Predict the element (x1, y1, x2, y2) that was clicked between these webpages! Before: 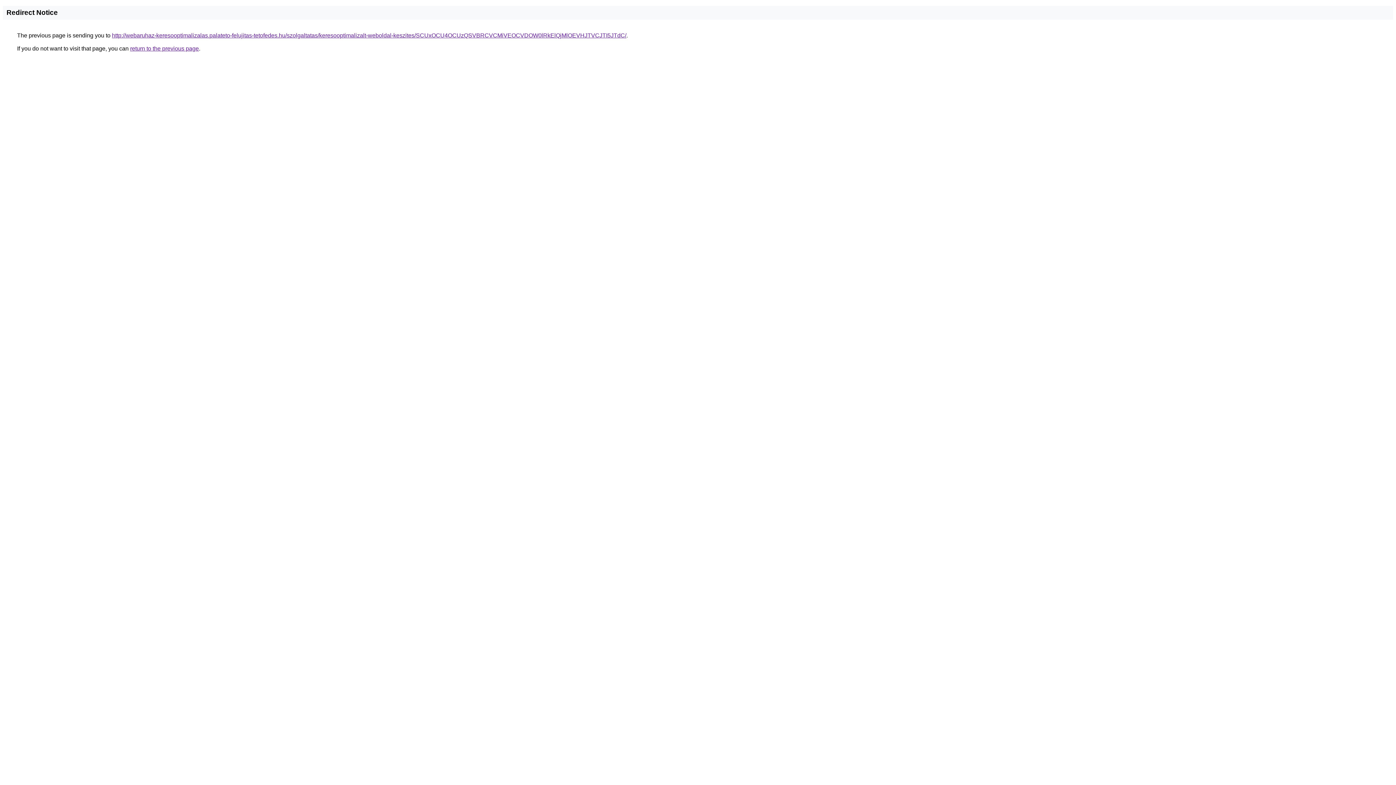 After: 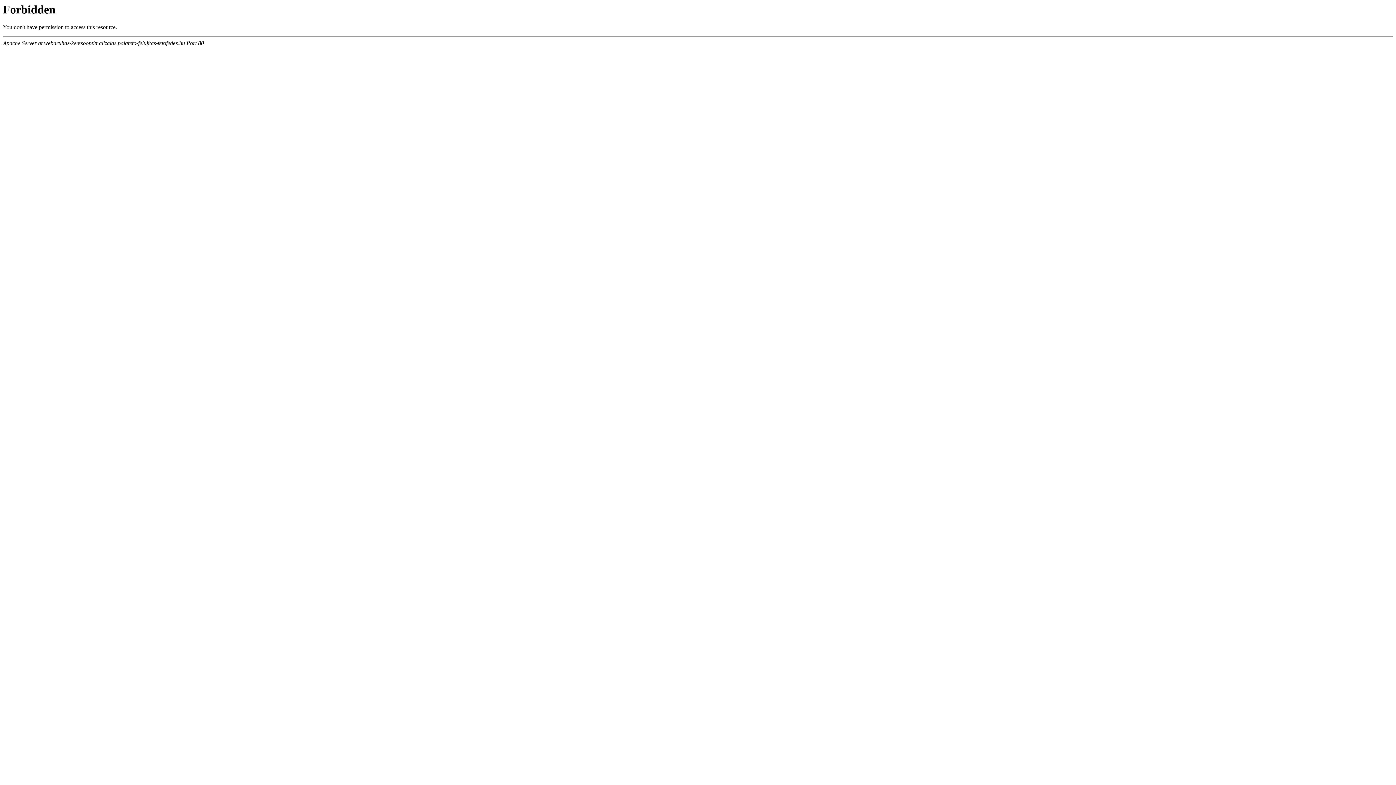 Action: bbox: (112, 32, 626, 38) label: http://webaruhaz-keresooptimalizalas.palateto-felujitas-tetofedes.hu/szolgaltatas/keresooptimalizalt-weboldal-keszites/SCUxOCU4OCUzQSVBRCVCMiVEOCVDOW0lRkElQjMlOEVHJTVCJTI5JTdC/